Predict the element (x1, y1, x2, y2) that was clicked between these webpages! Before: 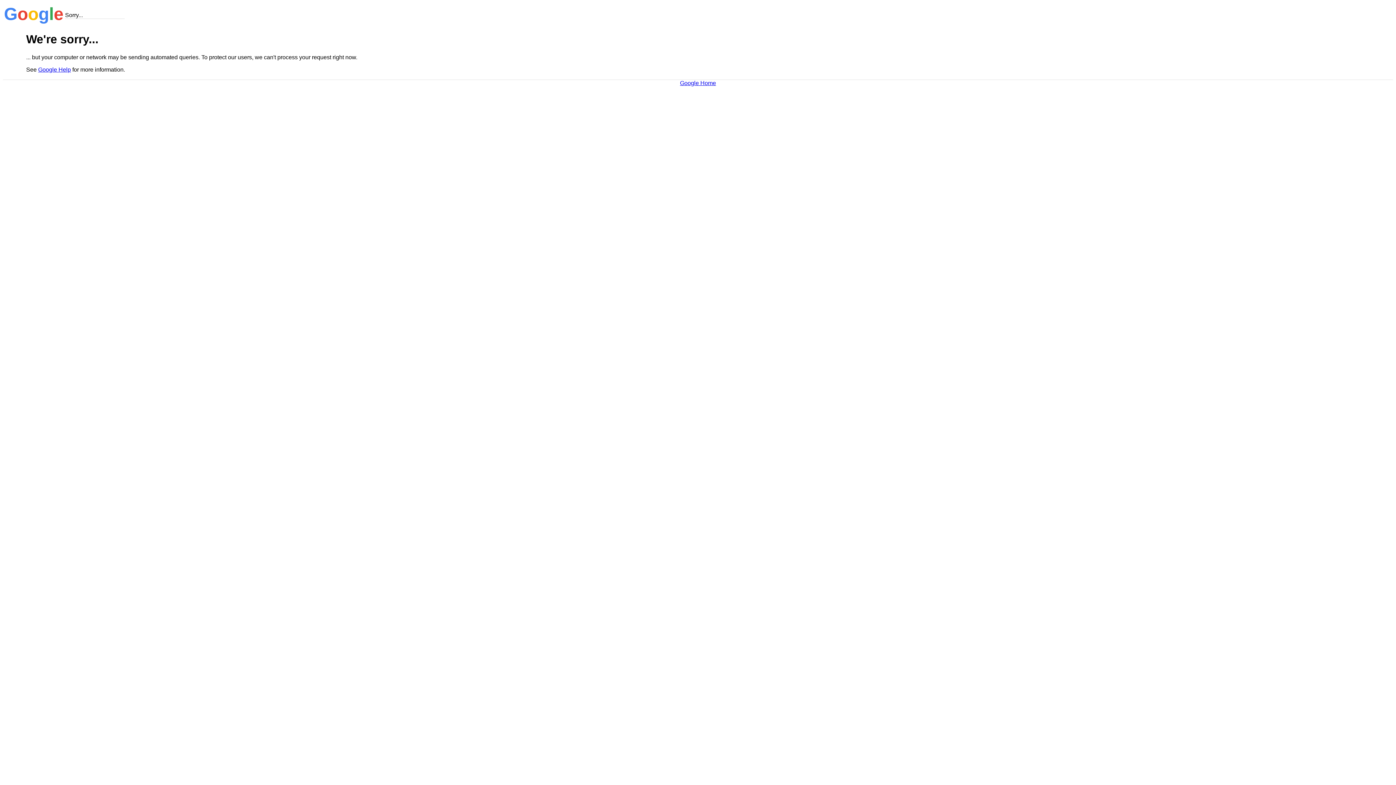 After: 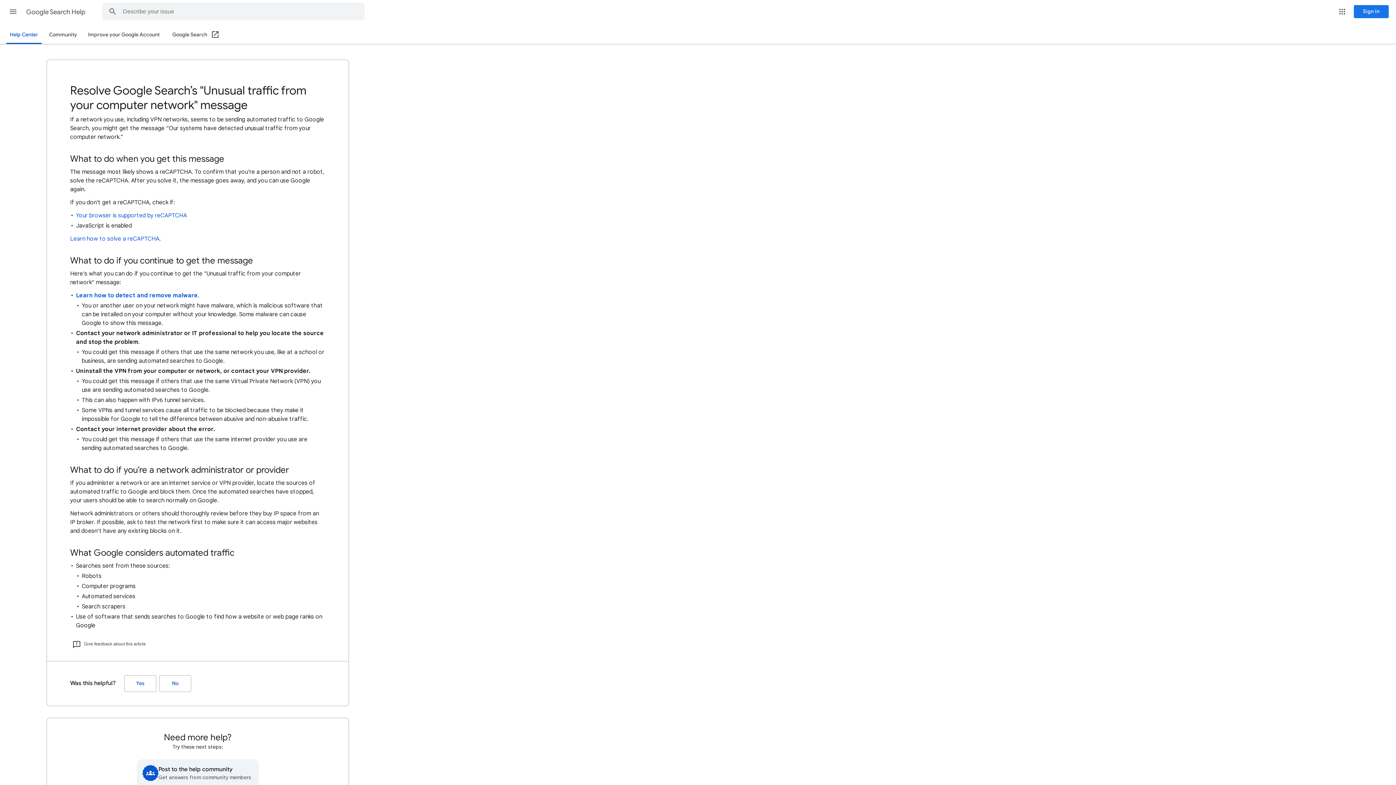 Action: bbox: (38, 66, 70, 72) label: Google Help